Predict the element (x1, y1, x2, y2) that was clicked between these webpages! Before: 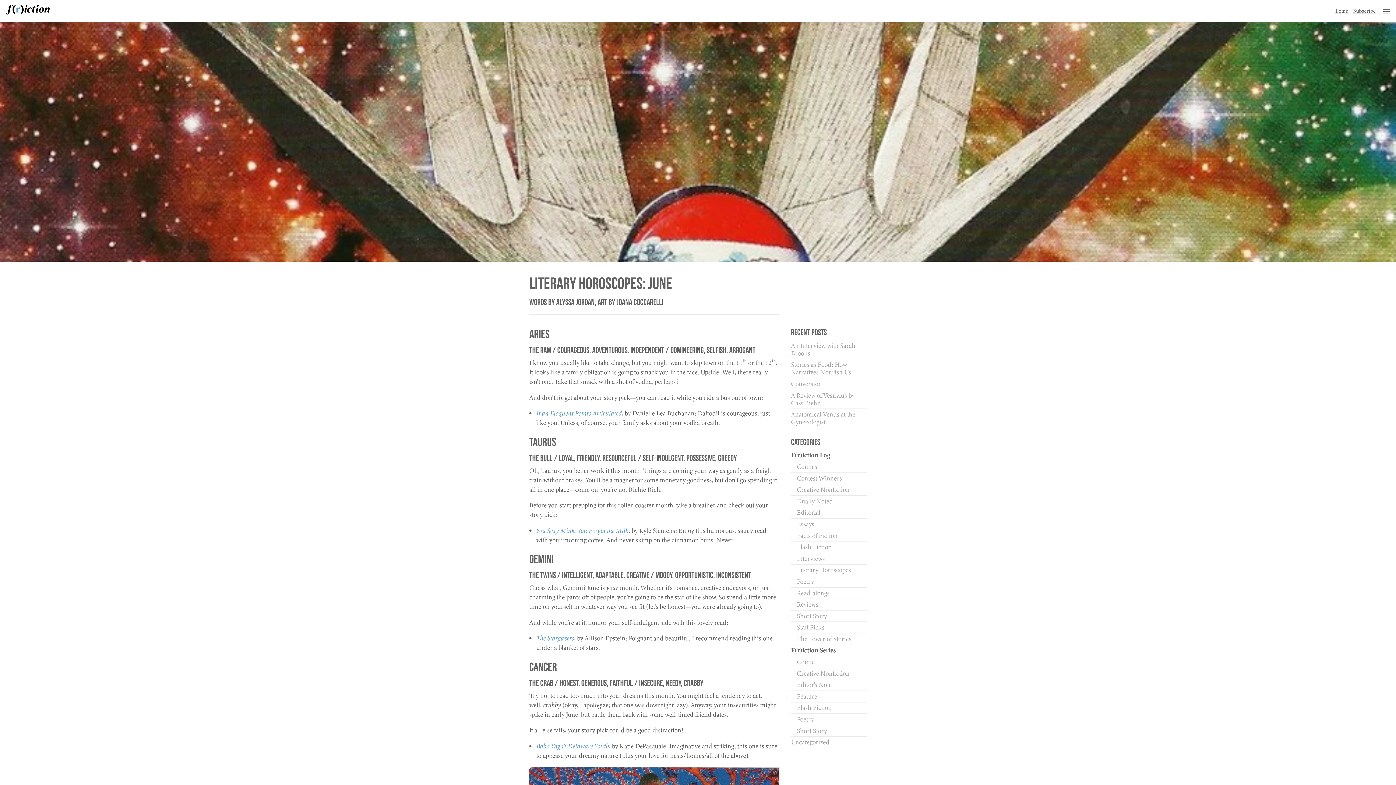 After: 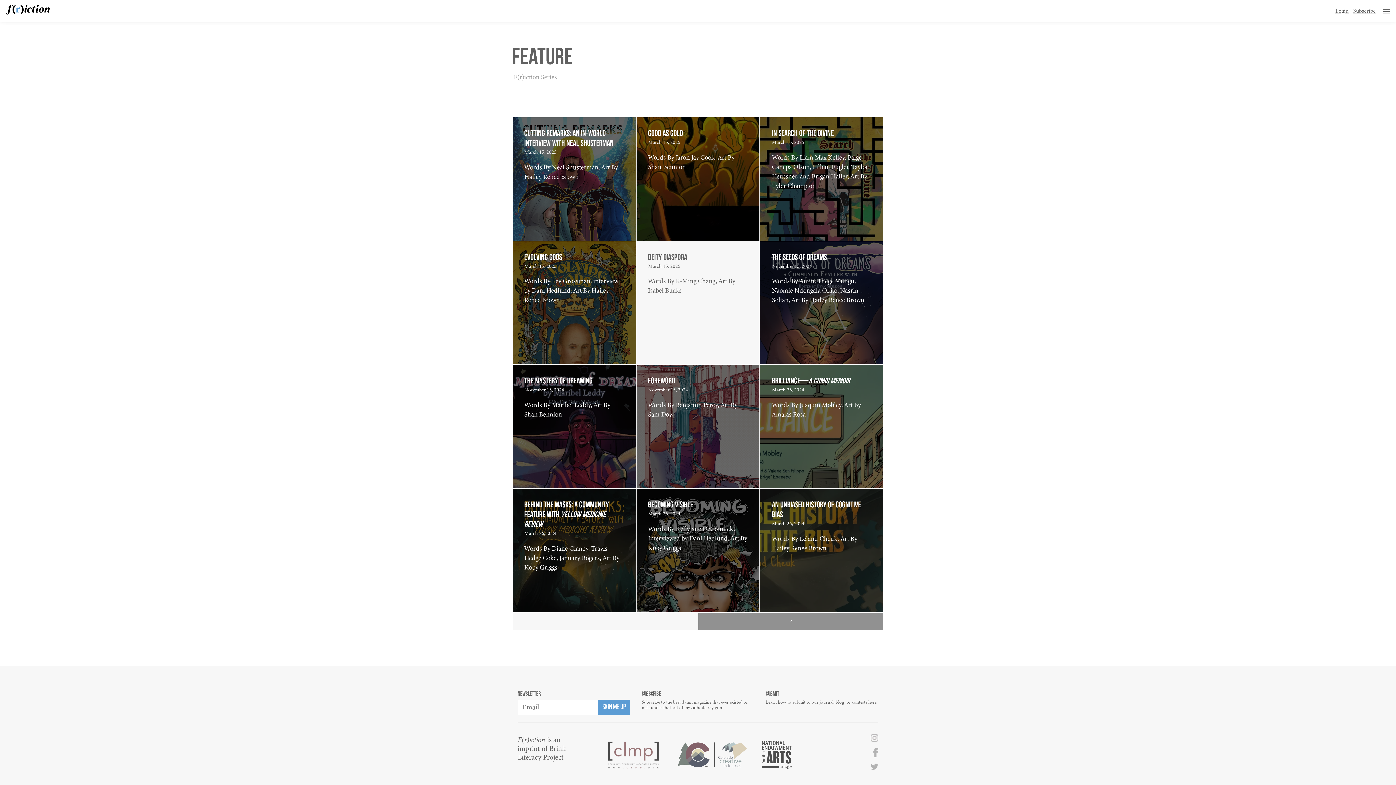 Action: bbox: (791, 691, 866, 702) label: Feature